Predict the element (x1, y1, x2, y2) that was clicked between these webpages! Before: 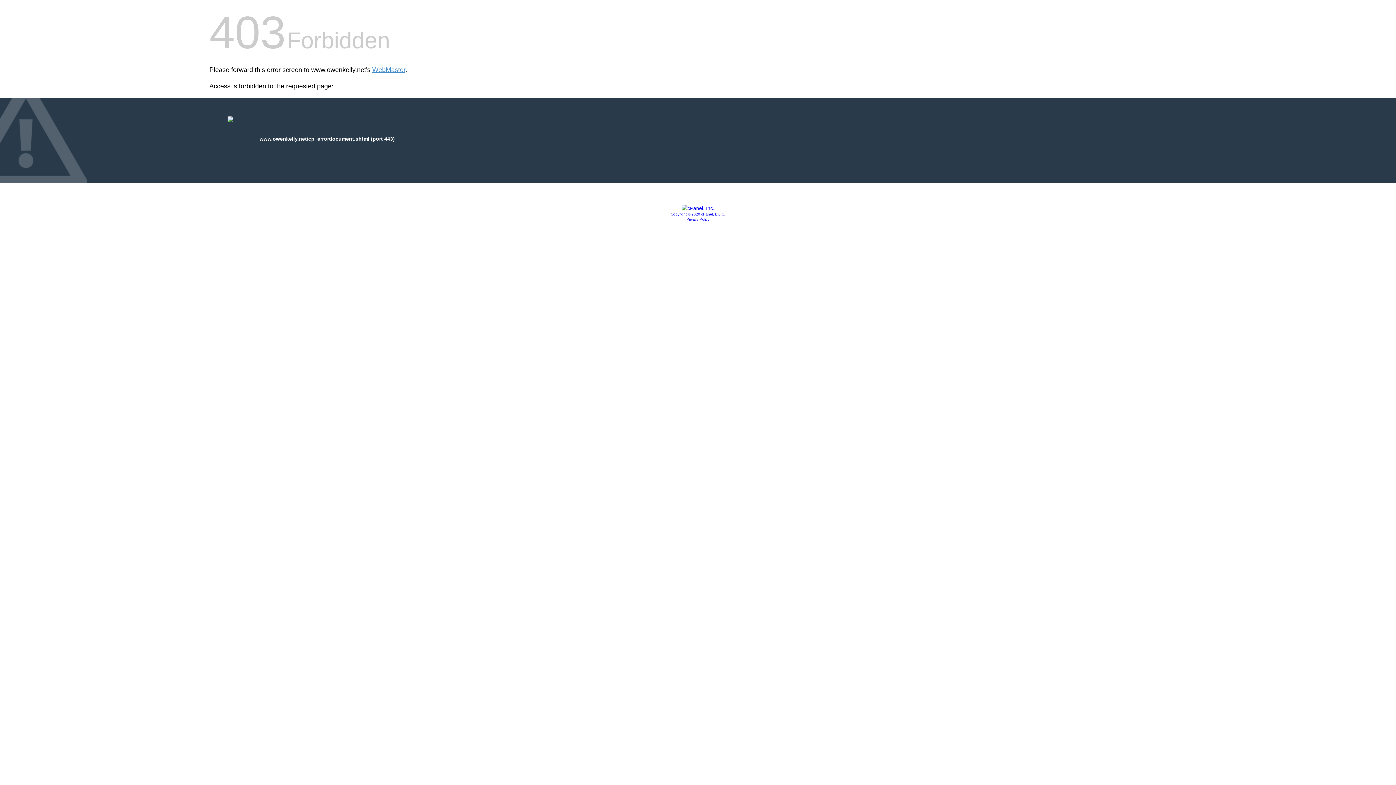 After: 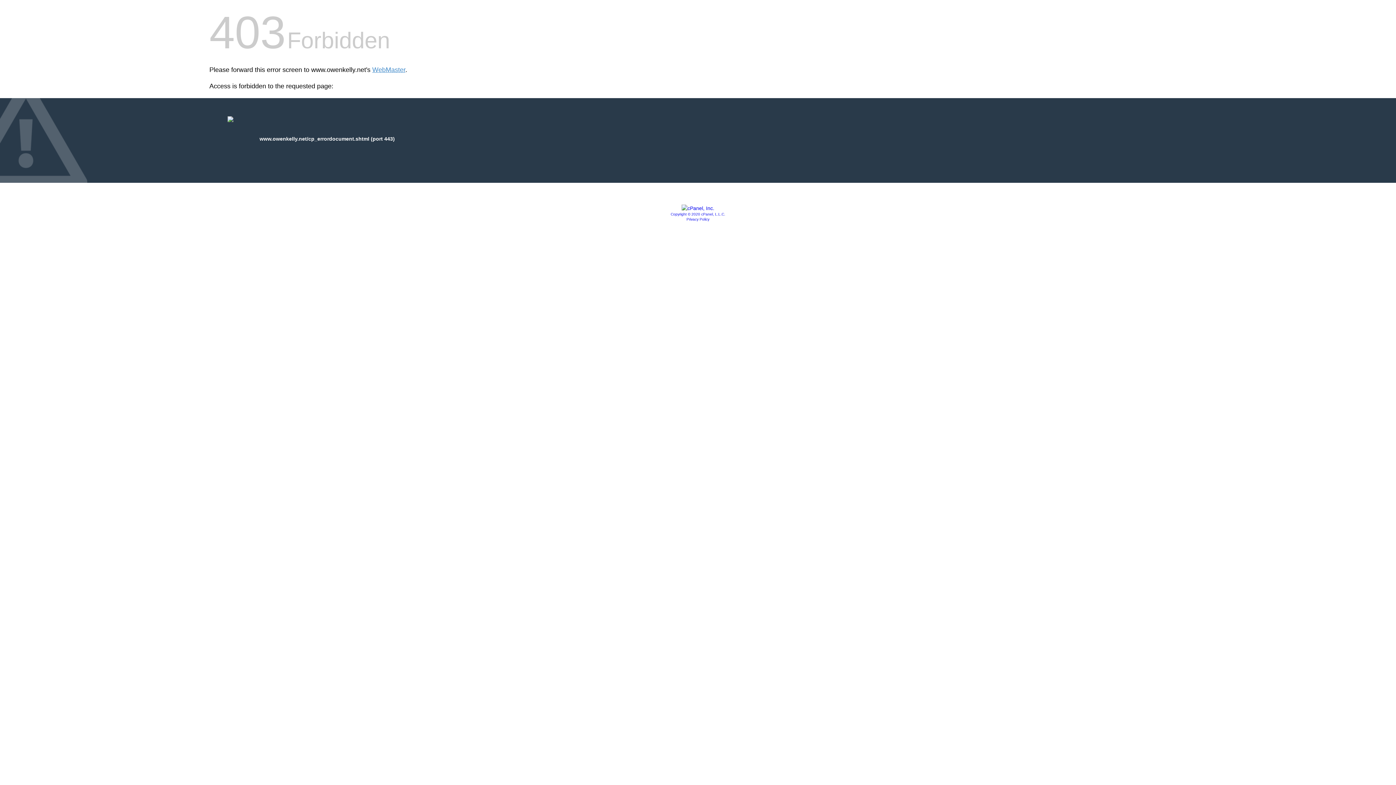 Action: bbox: (681, 205, 714, 211)